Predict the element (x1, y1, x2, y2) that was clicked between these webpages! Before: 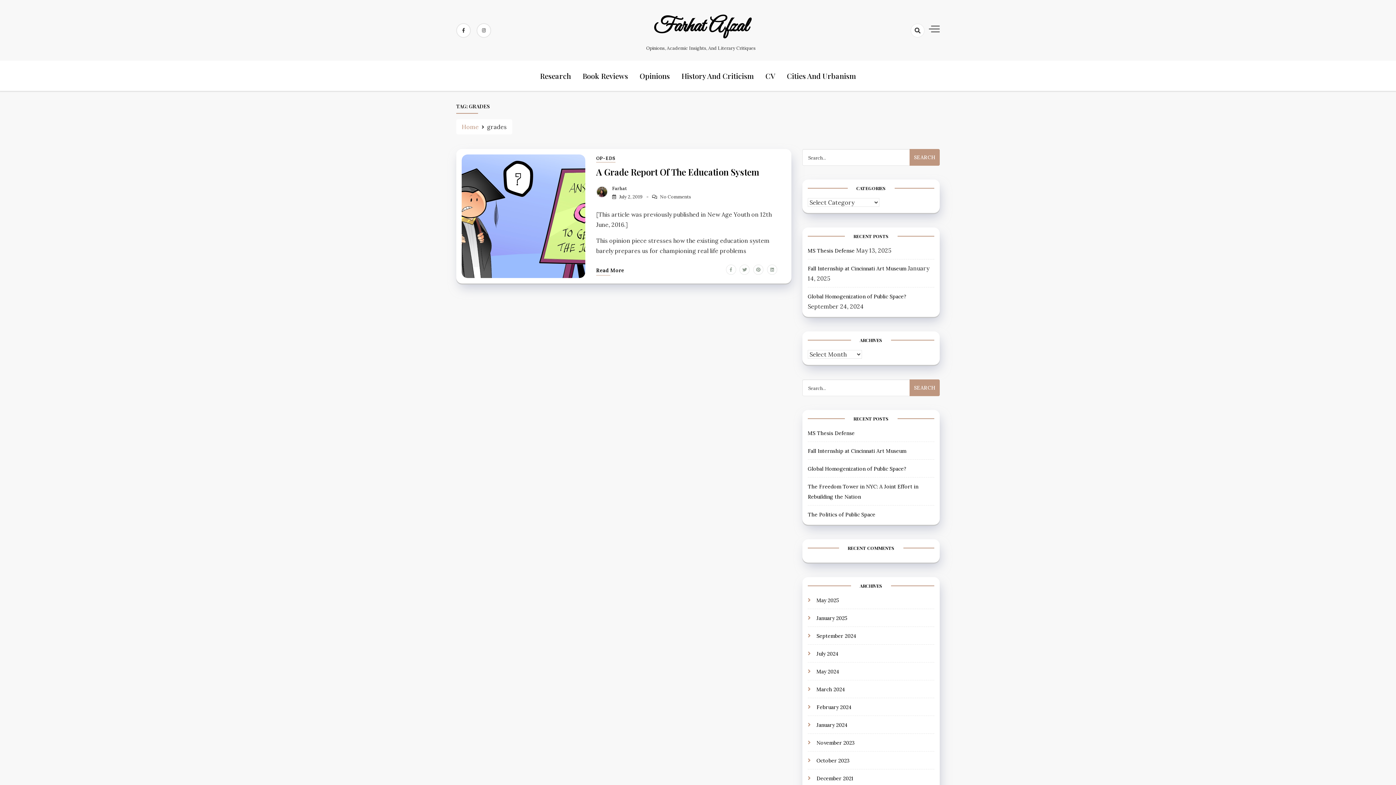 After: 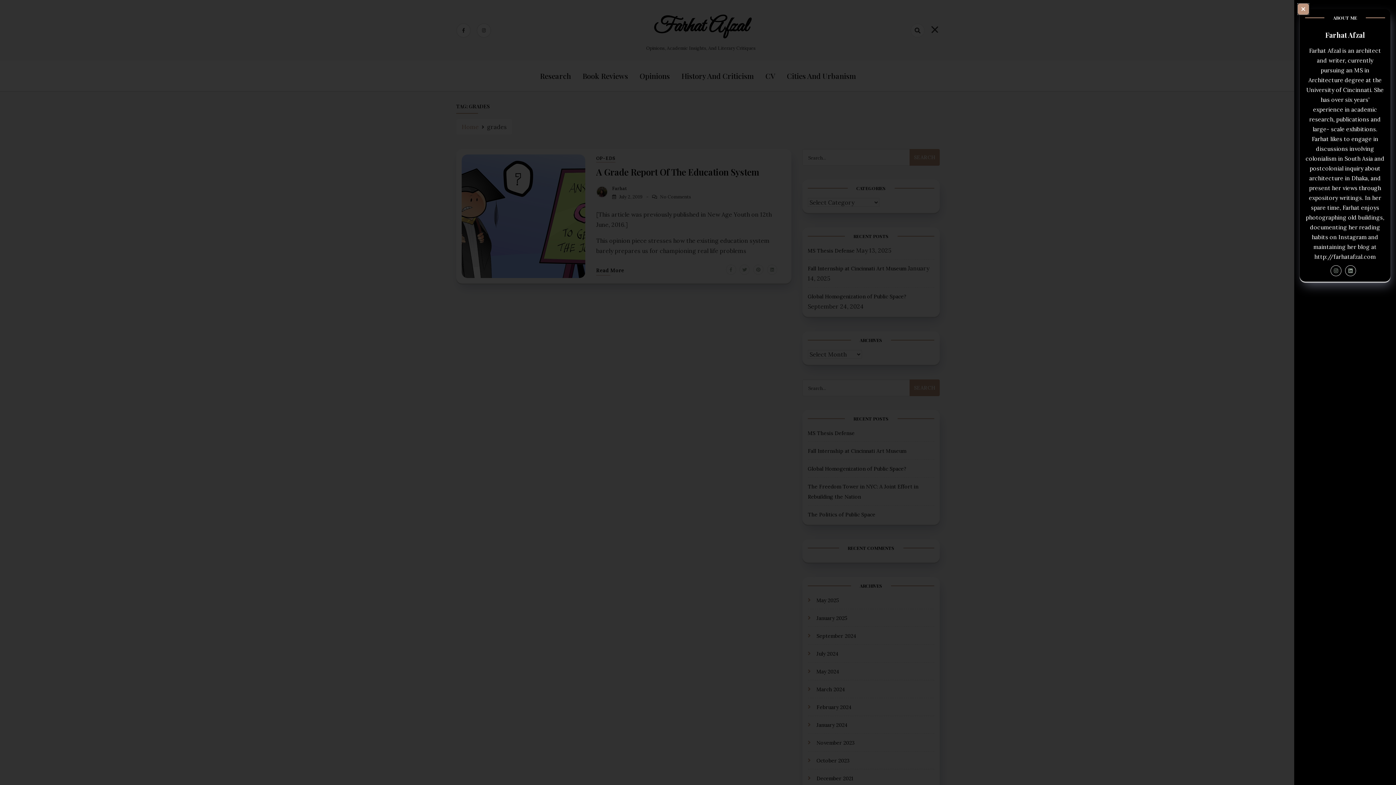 Action: bbox: (929, 23, 940, 34)